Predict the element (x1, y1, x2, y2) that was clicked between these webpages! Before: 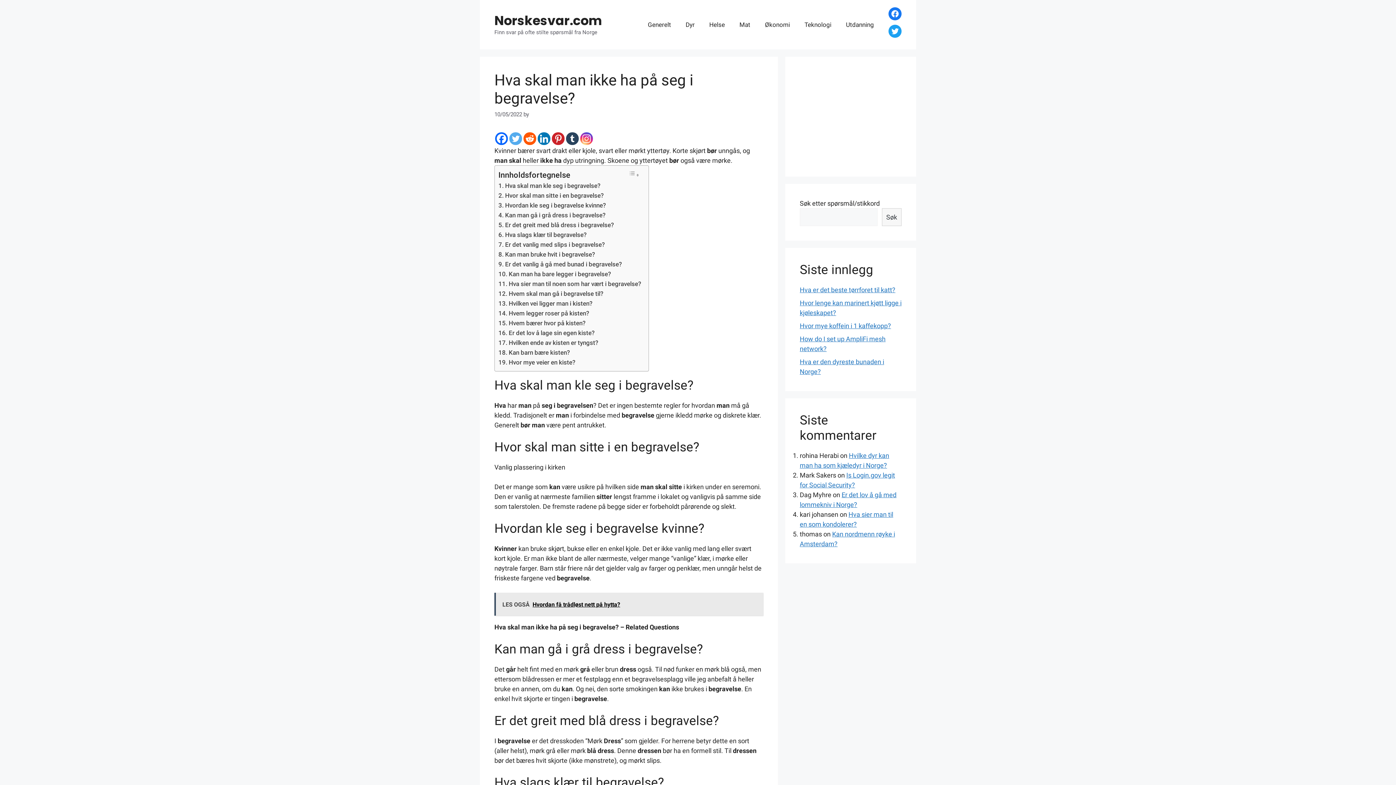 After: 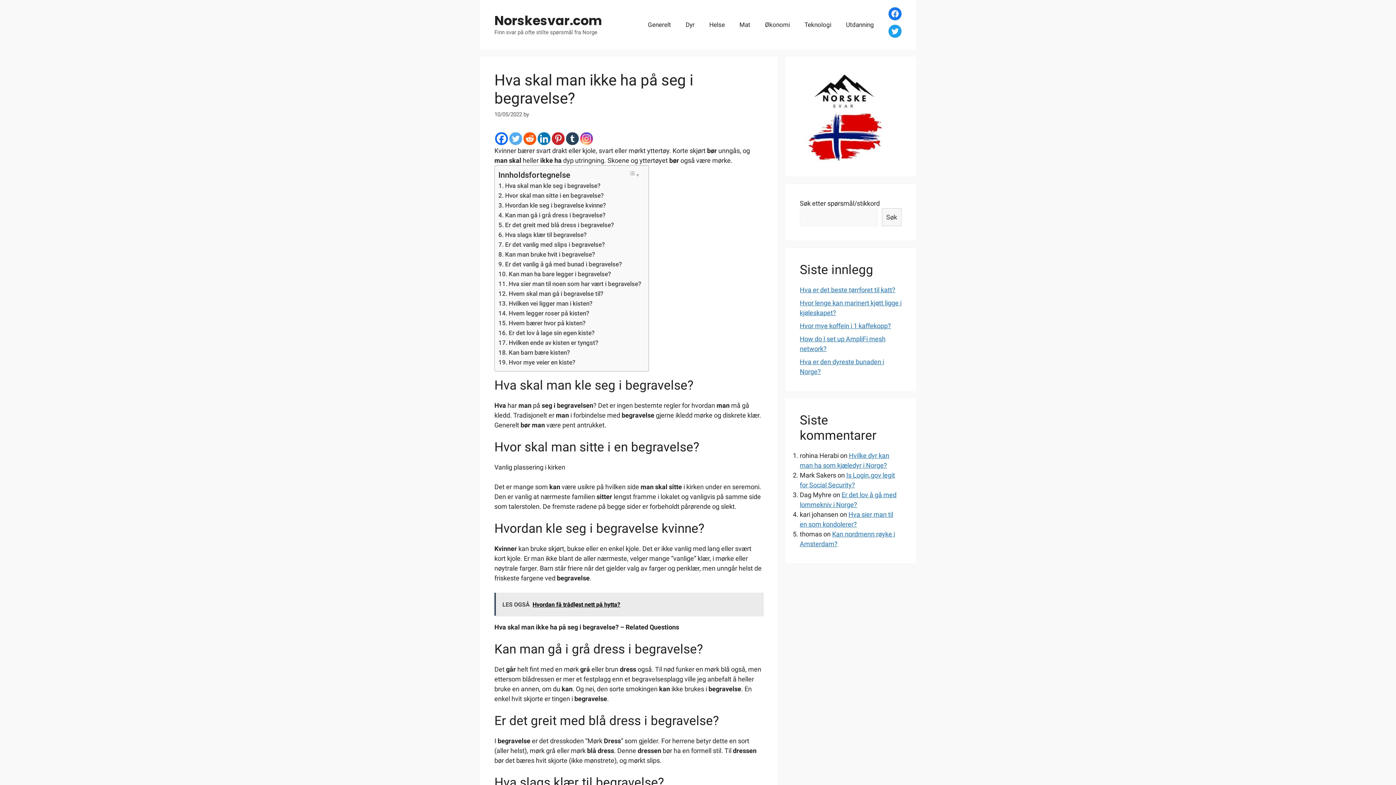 Action: bbox: (523, 132, 536, 144) label: Reddit